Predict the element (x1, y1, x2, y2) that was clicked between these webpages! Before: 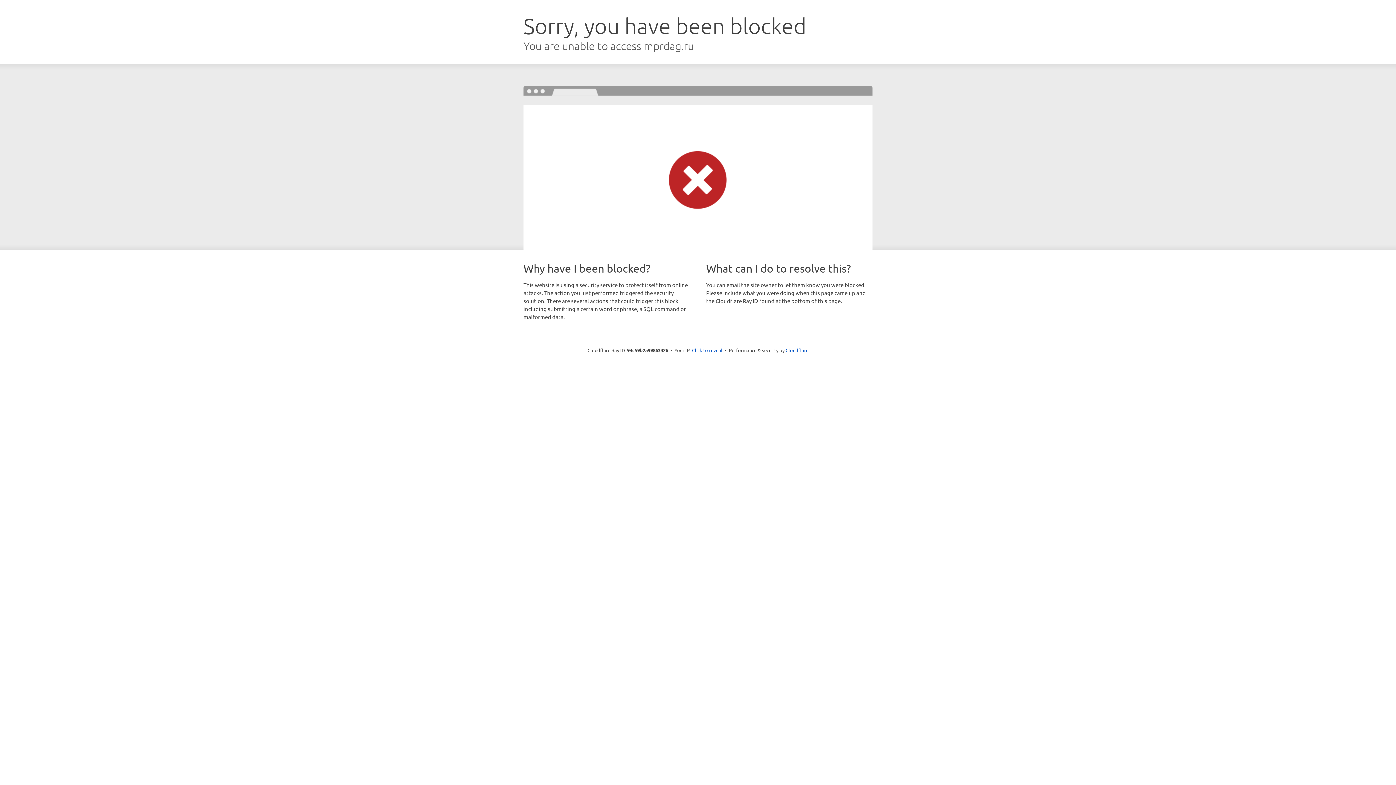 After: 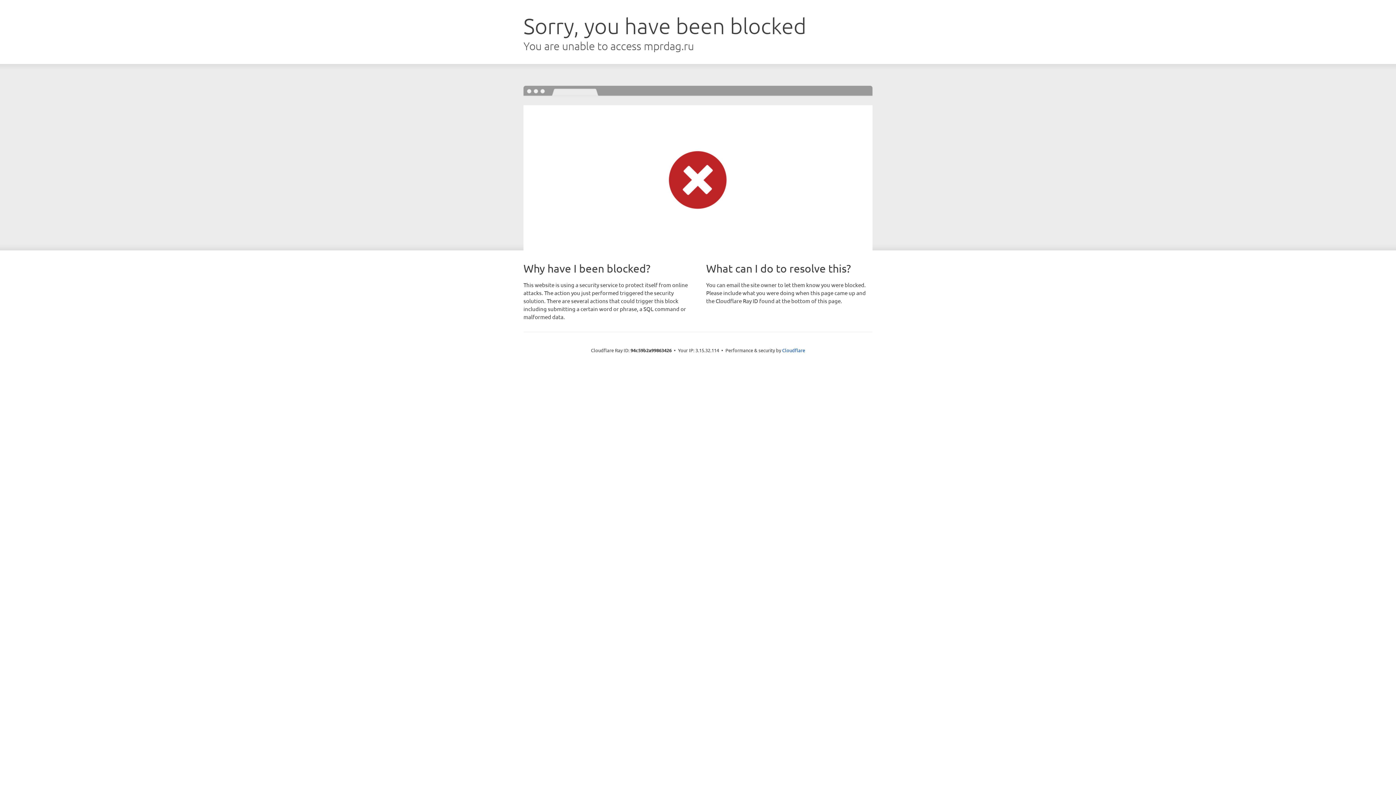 Action: label: Click to reveal bbox: (692, 346, 722, 353)